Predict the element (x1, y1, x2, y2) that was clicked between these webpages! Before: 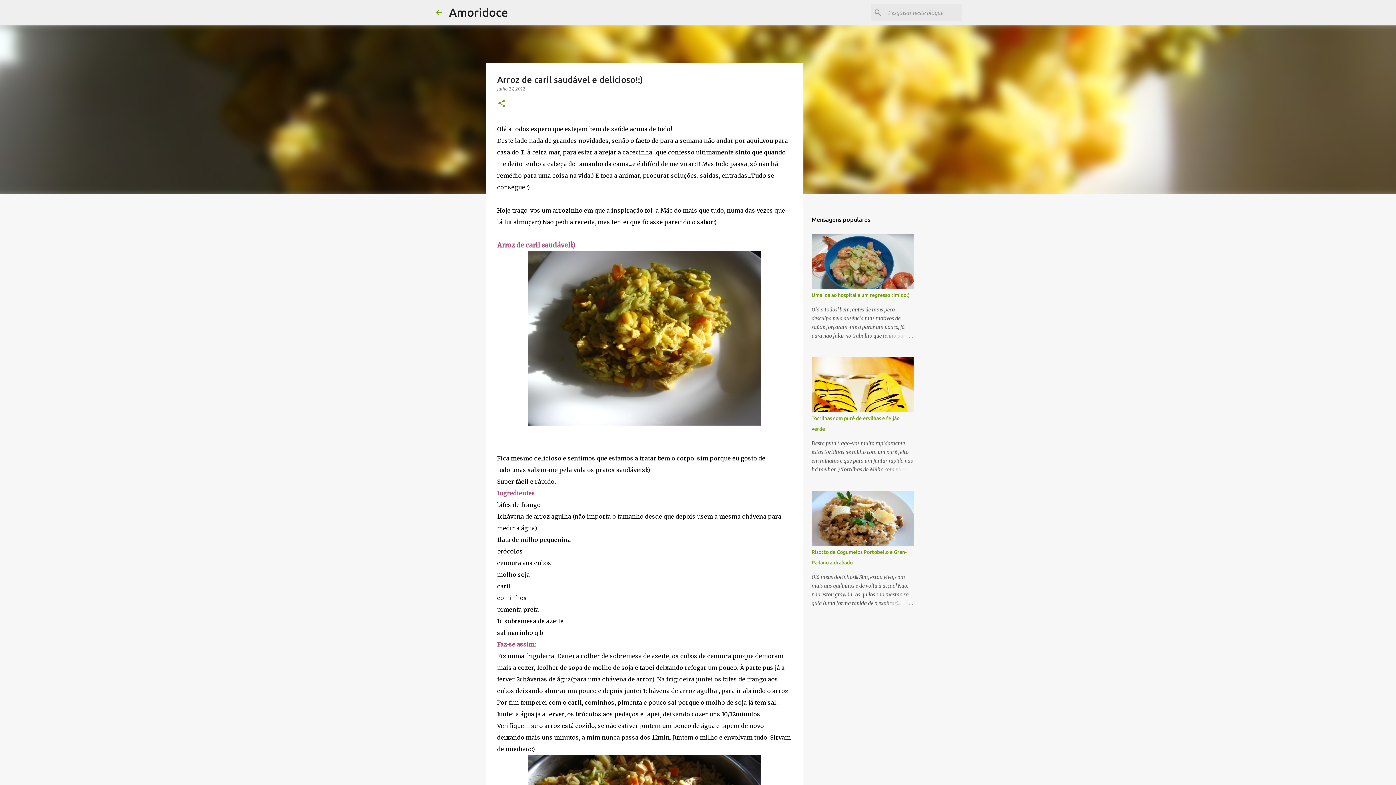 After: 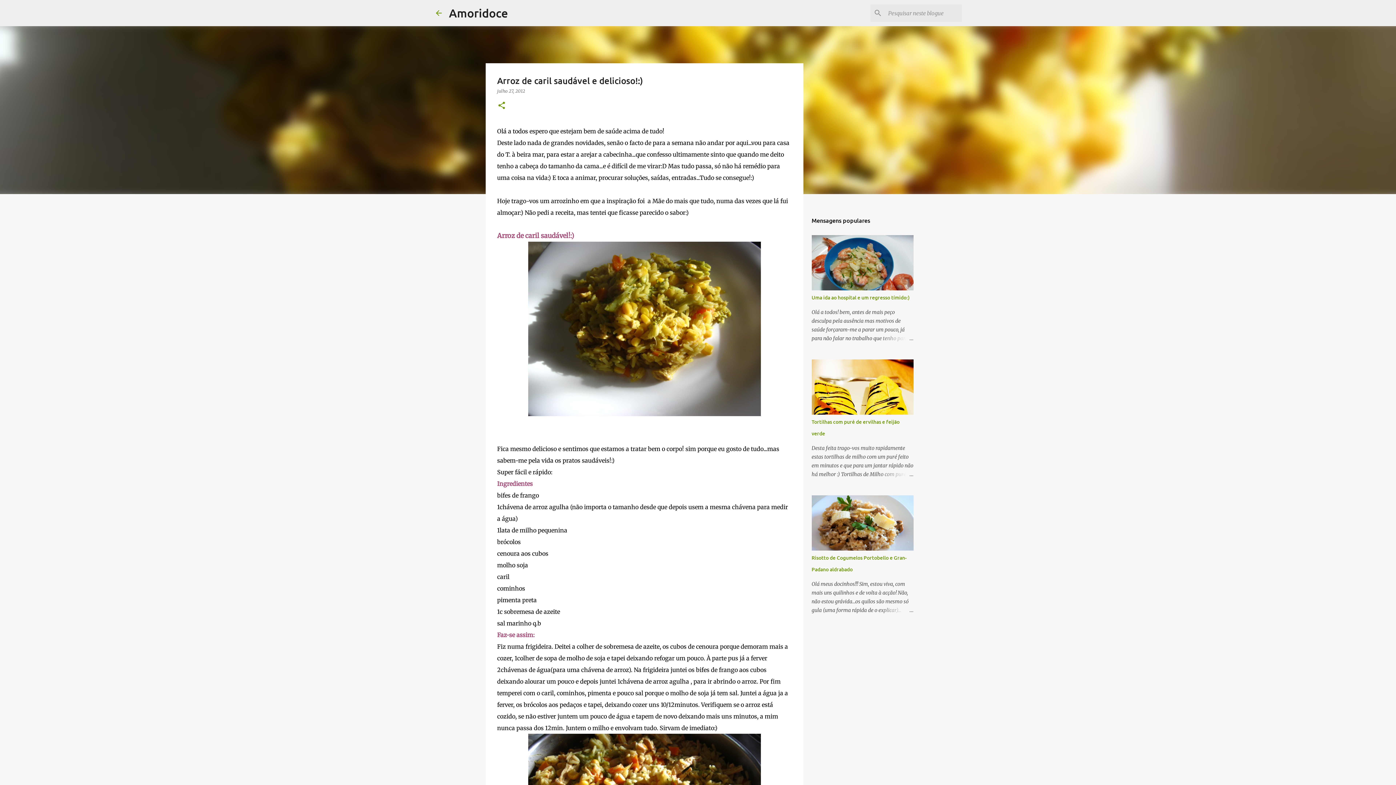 Action: label: julho 27, 2012 bbox: (497, 86, 525, 91)